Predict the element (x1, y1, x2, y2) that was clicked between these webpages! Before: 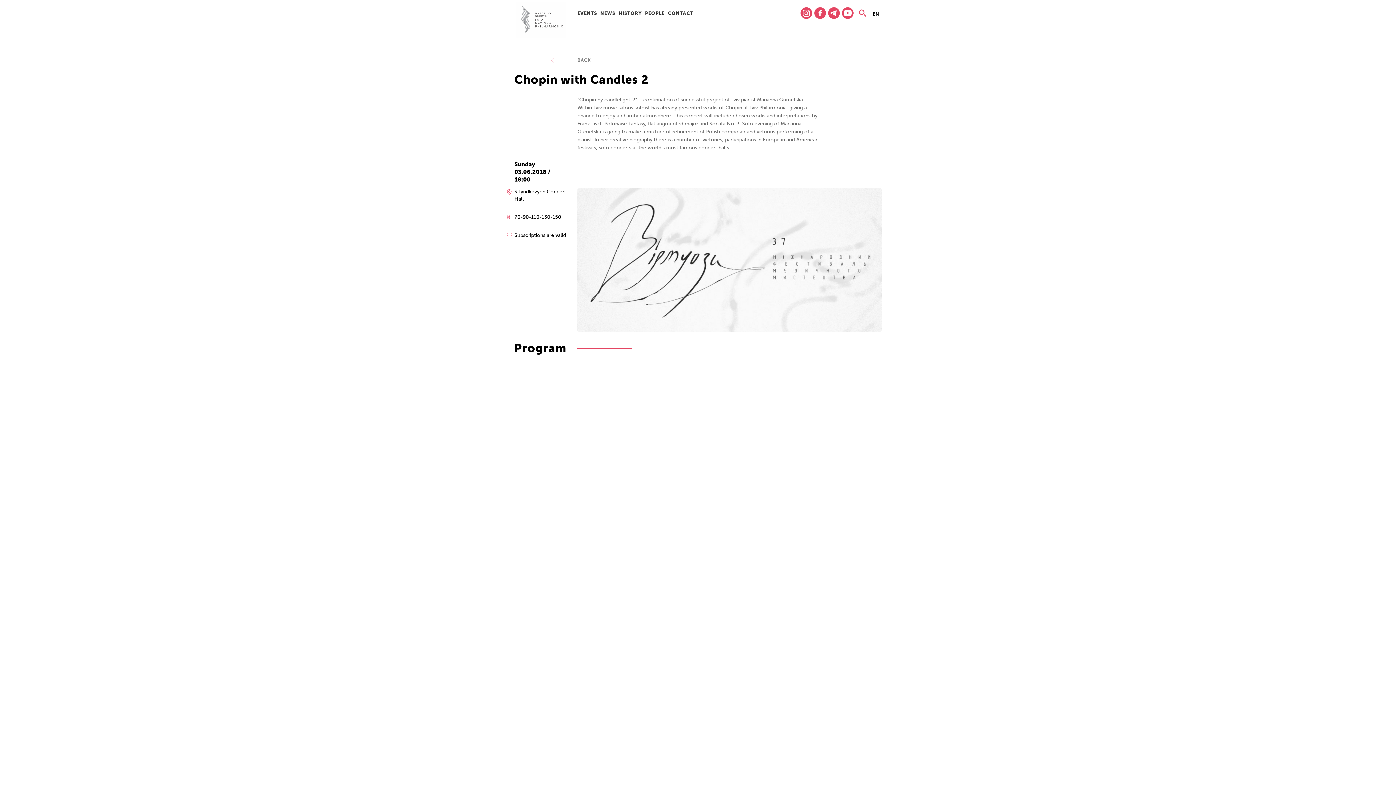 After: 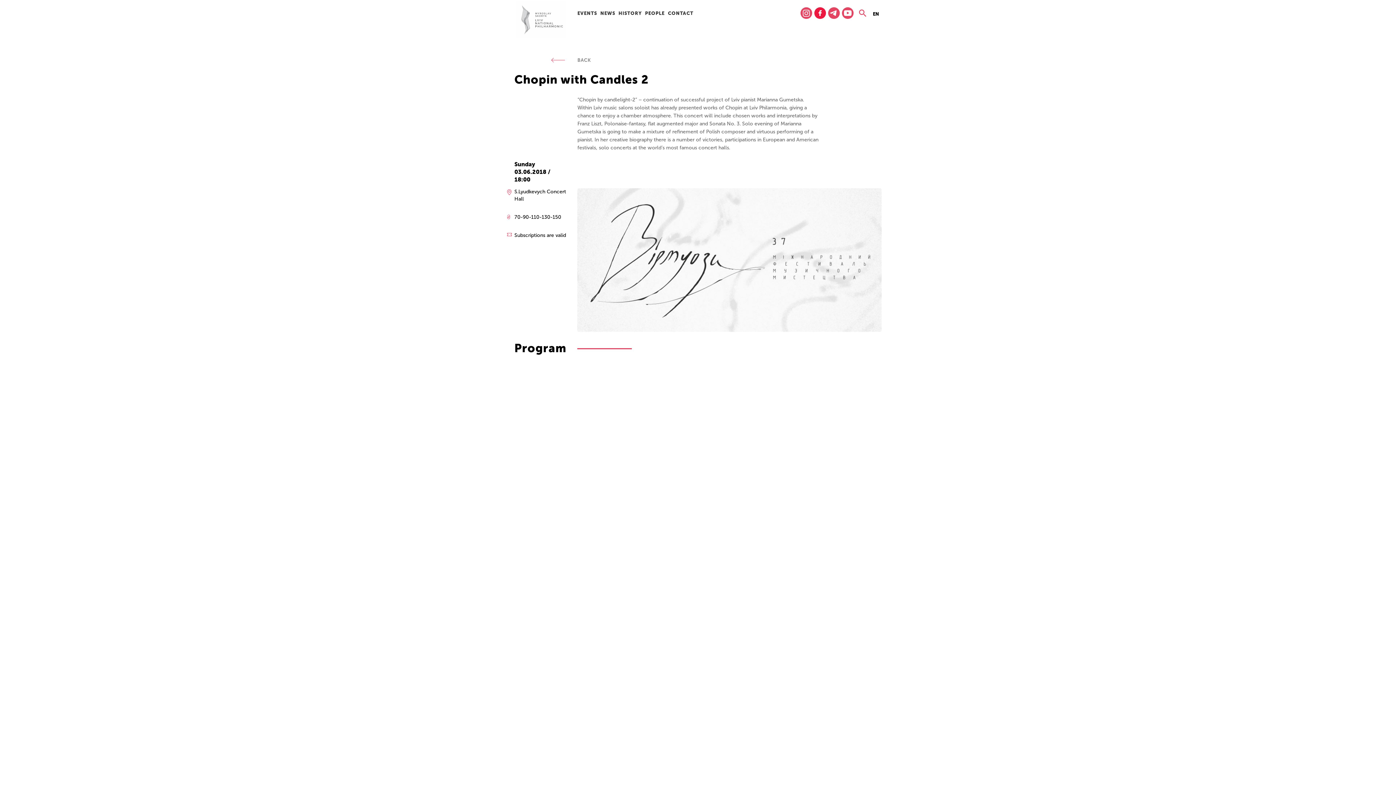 Action: bbox: (814, 7, 826, 18)